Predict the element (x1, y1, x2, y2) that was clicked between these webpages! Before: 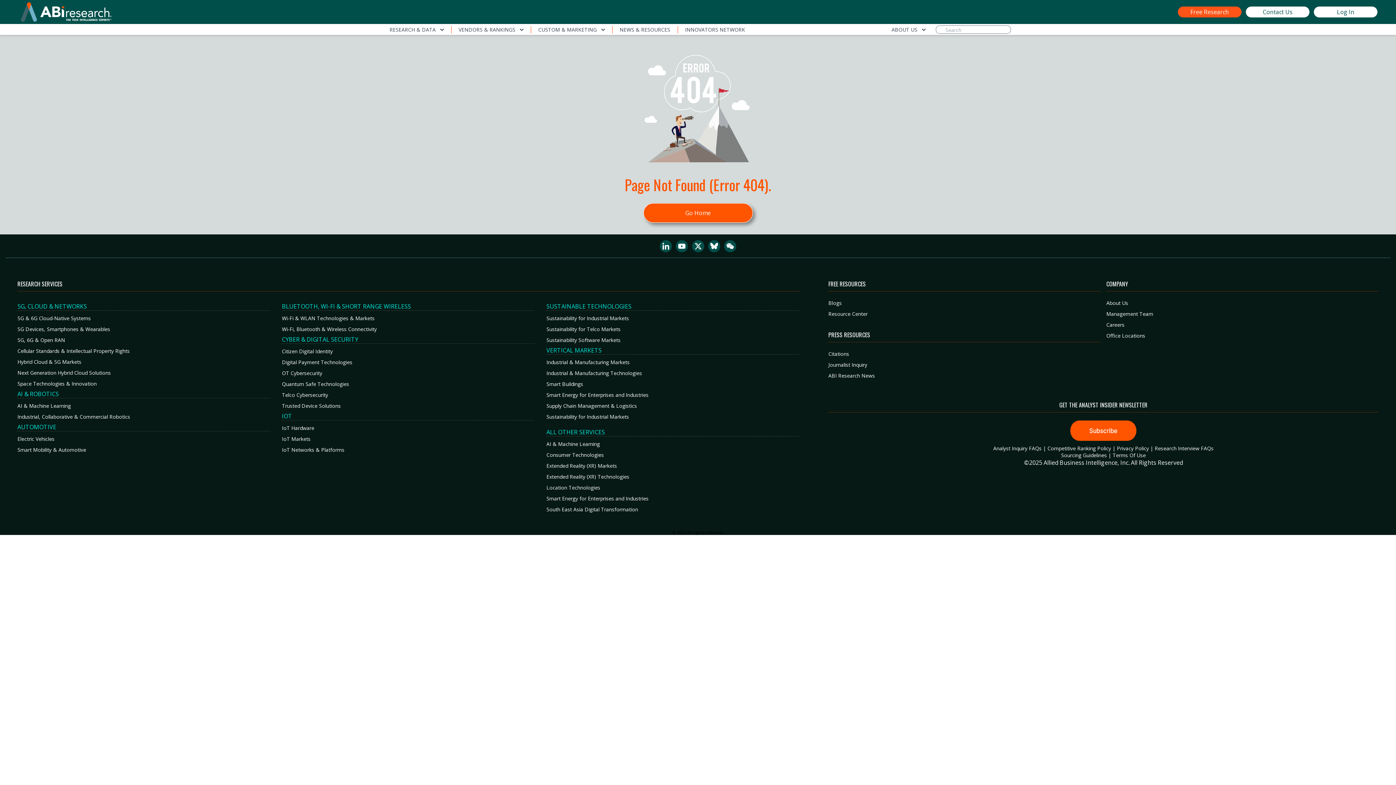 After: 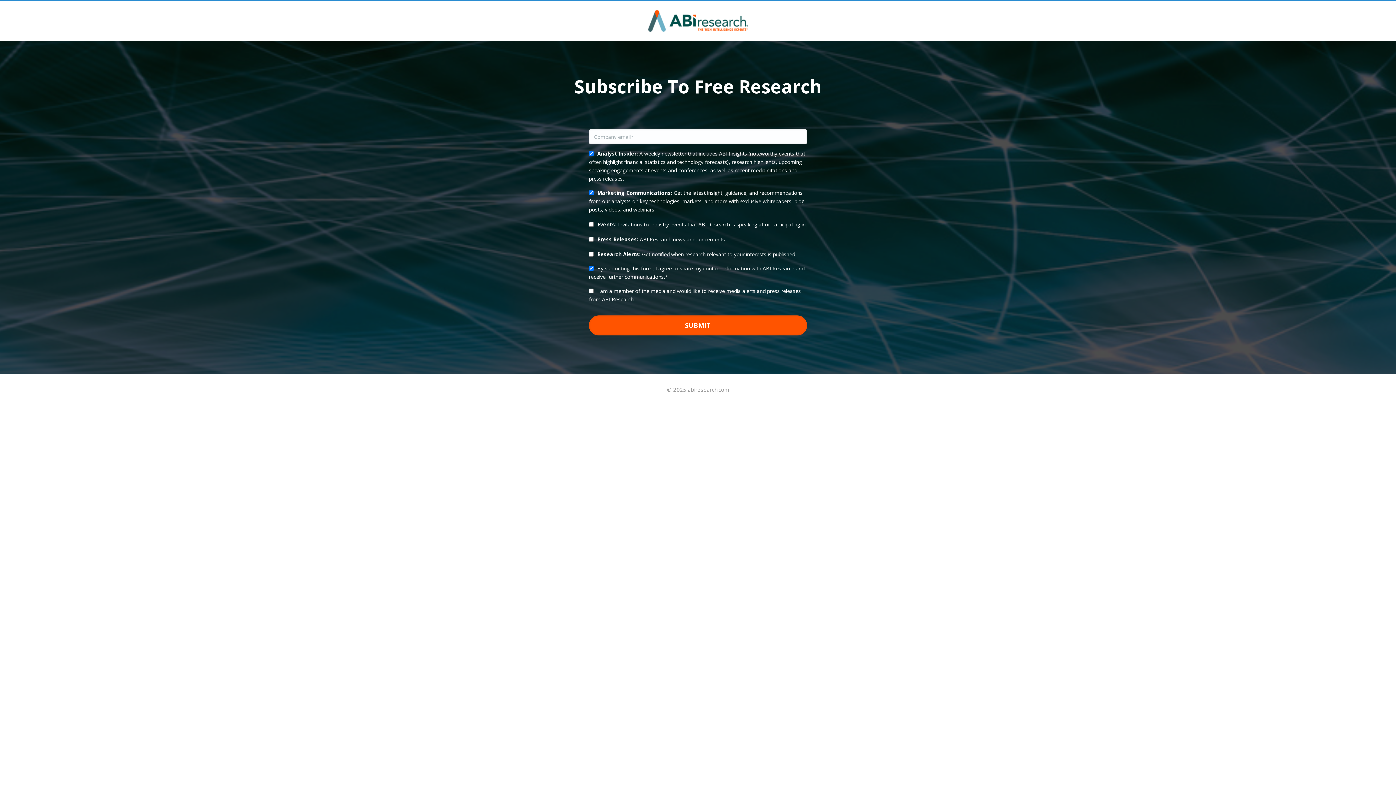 Action: label: Free Research bbox: (1178, 6, 1241, 17)